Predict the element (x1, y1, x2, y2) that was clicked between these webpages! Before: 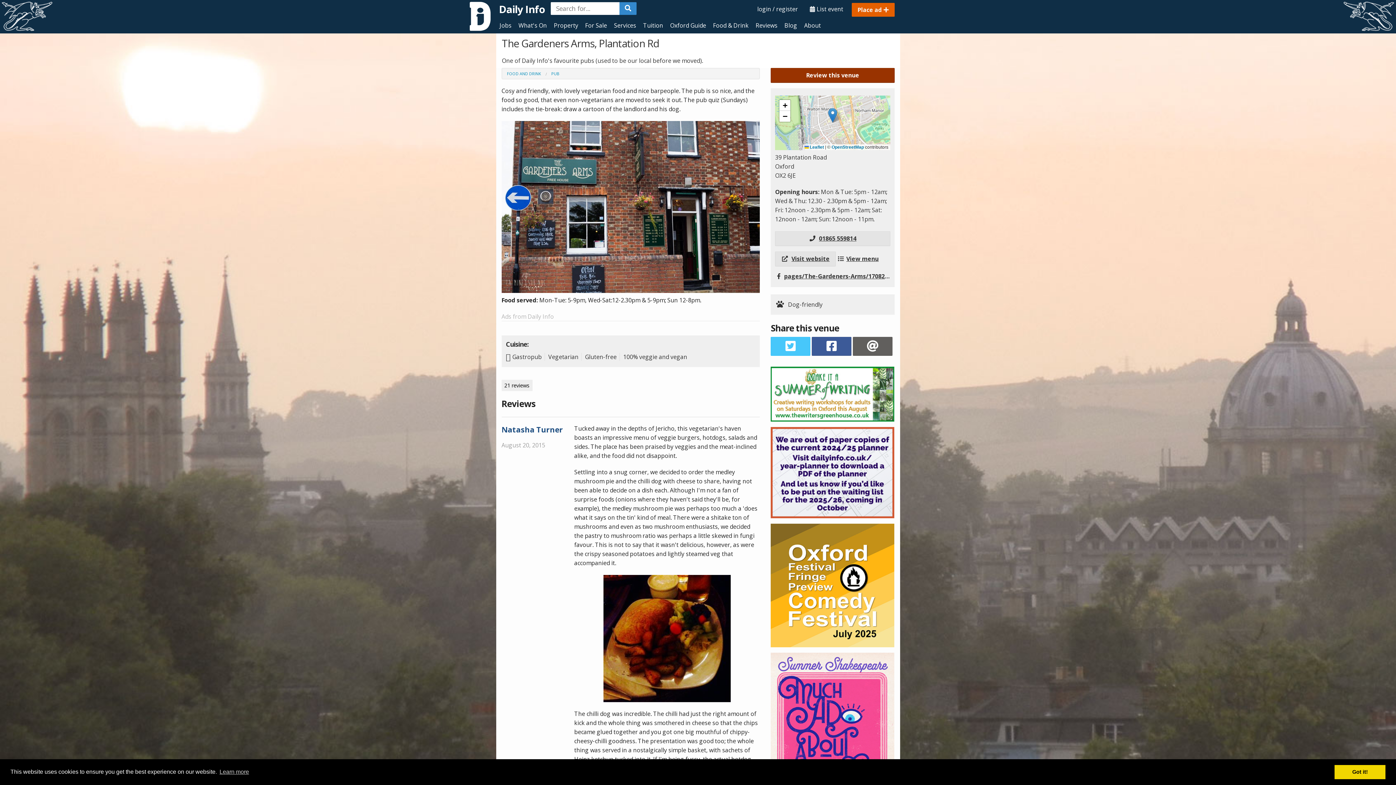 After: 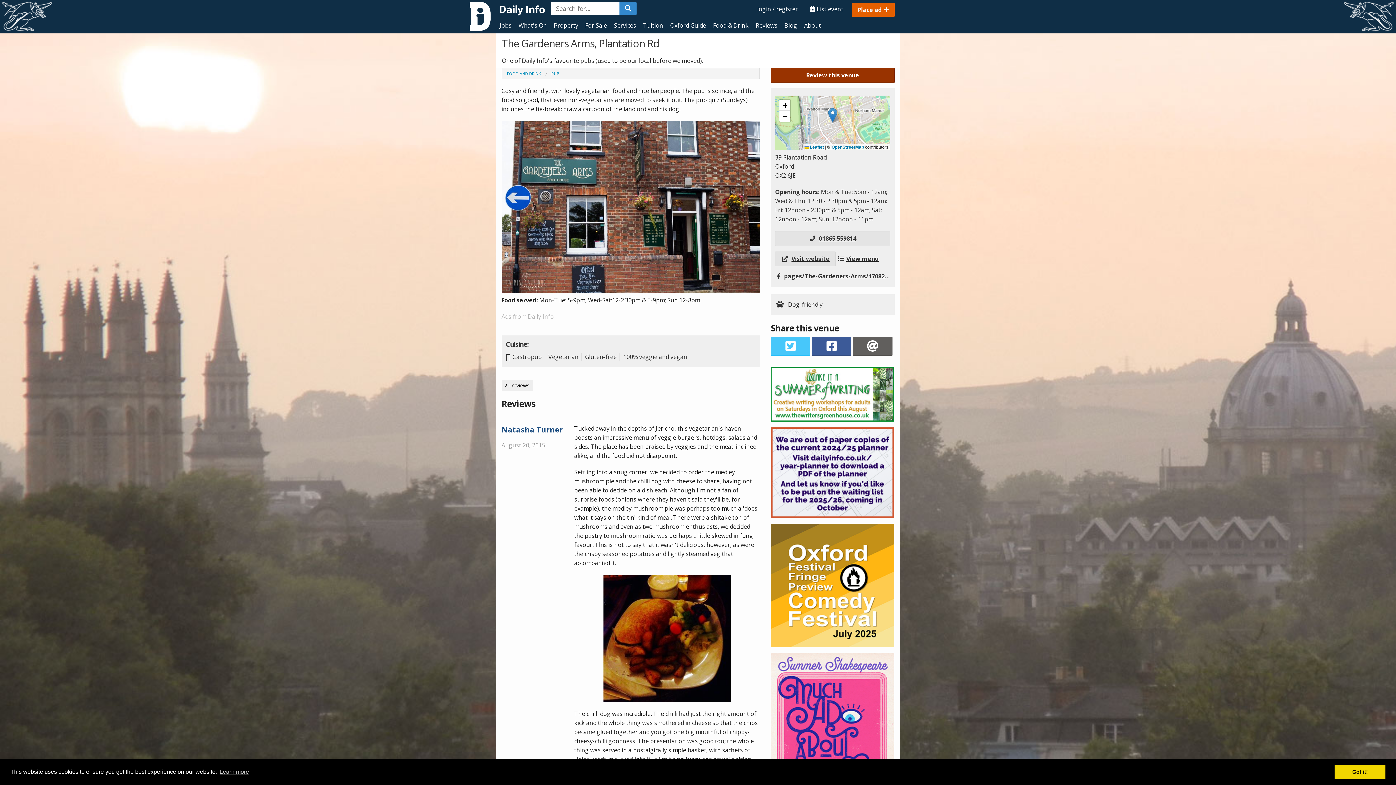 Action: bbox: (837, 254, 878, 262) label: View menu